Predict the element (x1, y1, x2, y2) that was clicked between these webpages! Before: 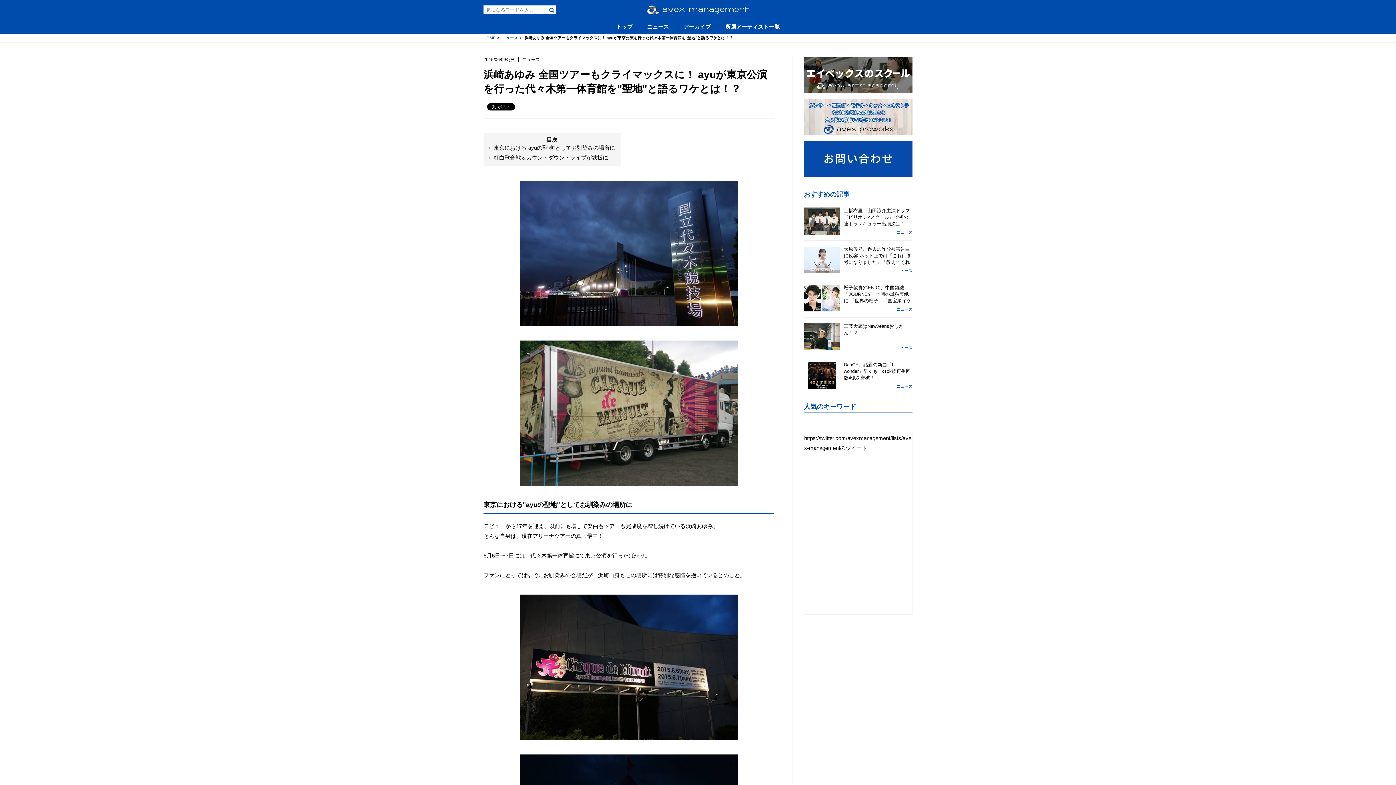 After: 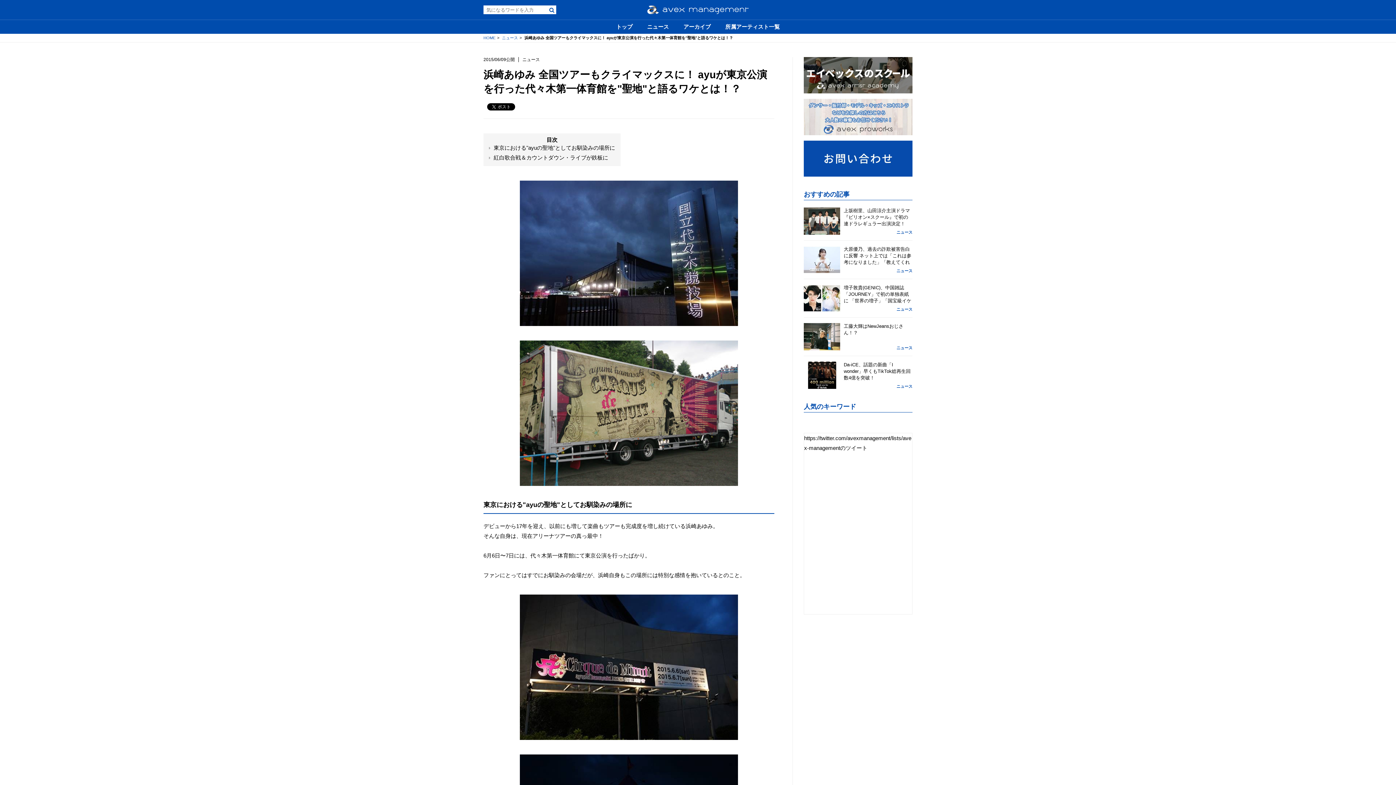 Action: bbox: (804, 98, 912, 135)